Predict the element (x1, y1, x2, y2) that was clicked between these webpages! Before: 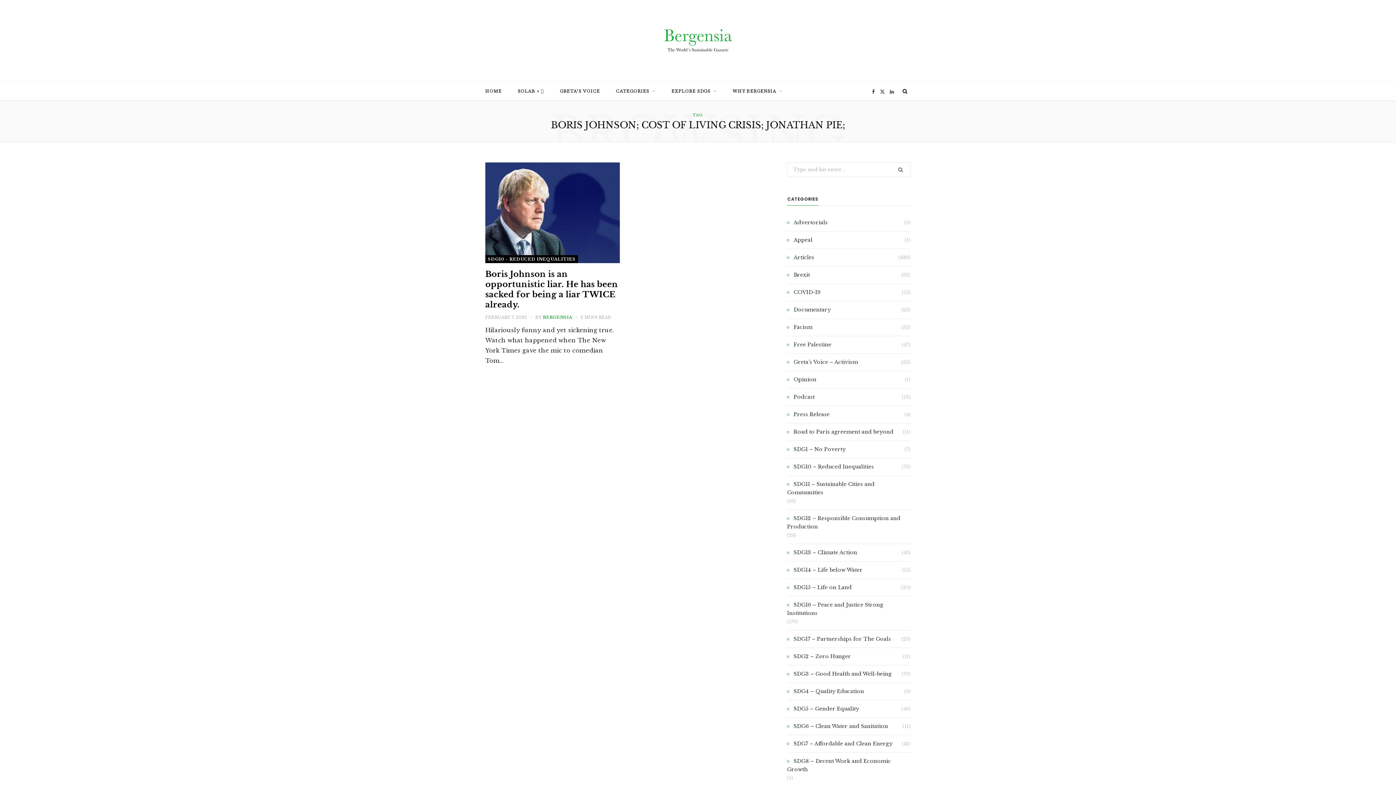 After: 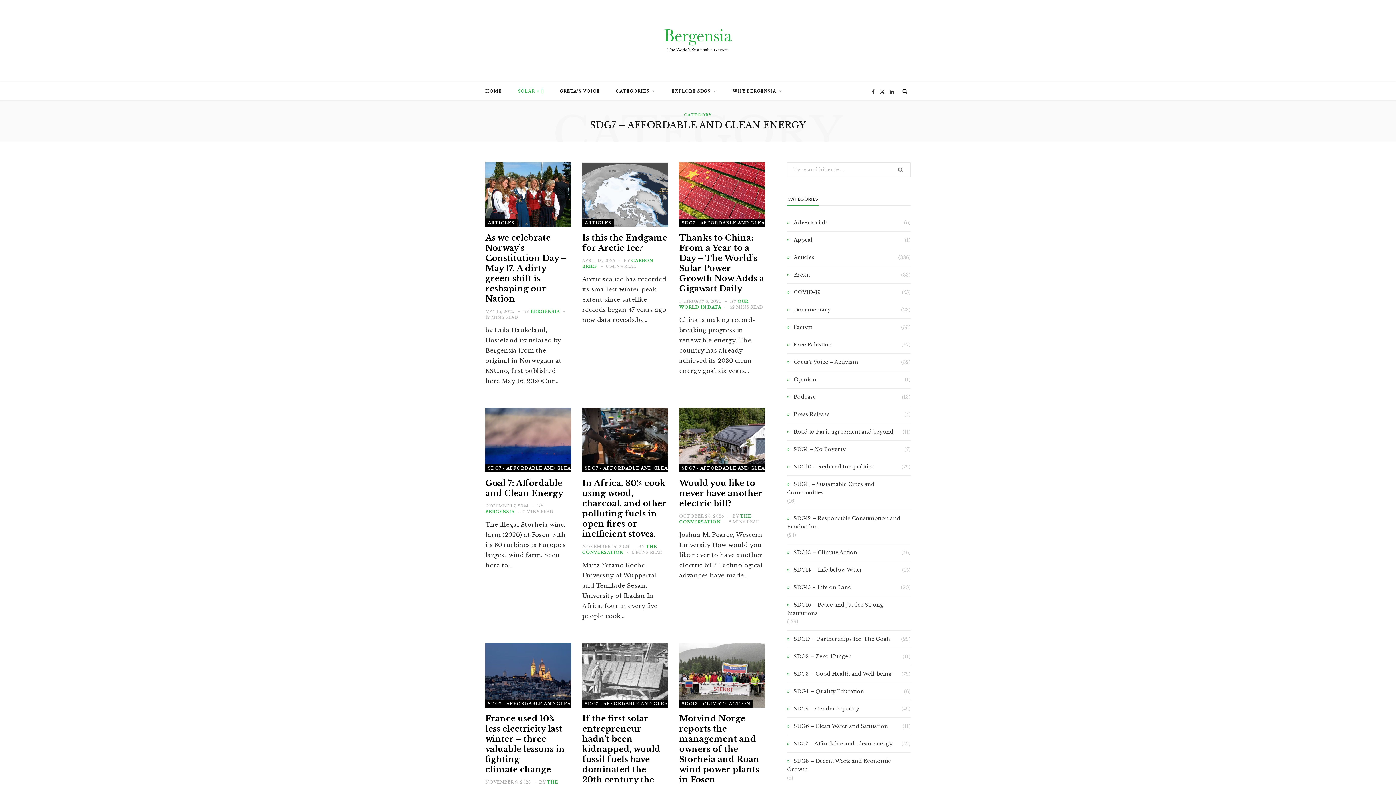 Action: bbox: (510, 81, 551, 100) label: SOLAR + 🪫